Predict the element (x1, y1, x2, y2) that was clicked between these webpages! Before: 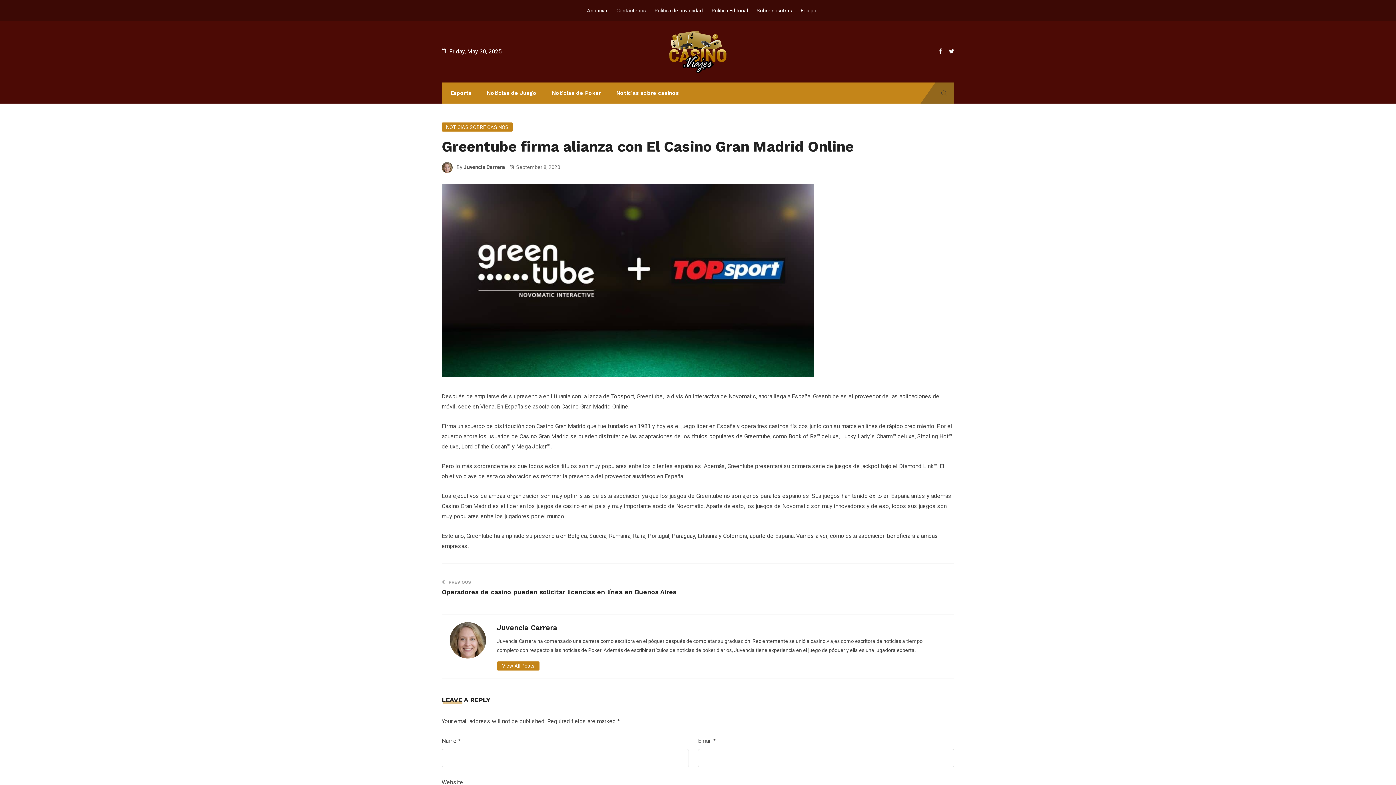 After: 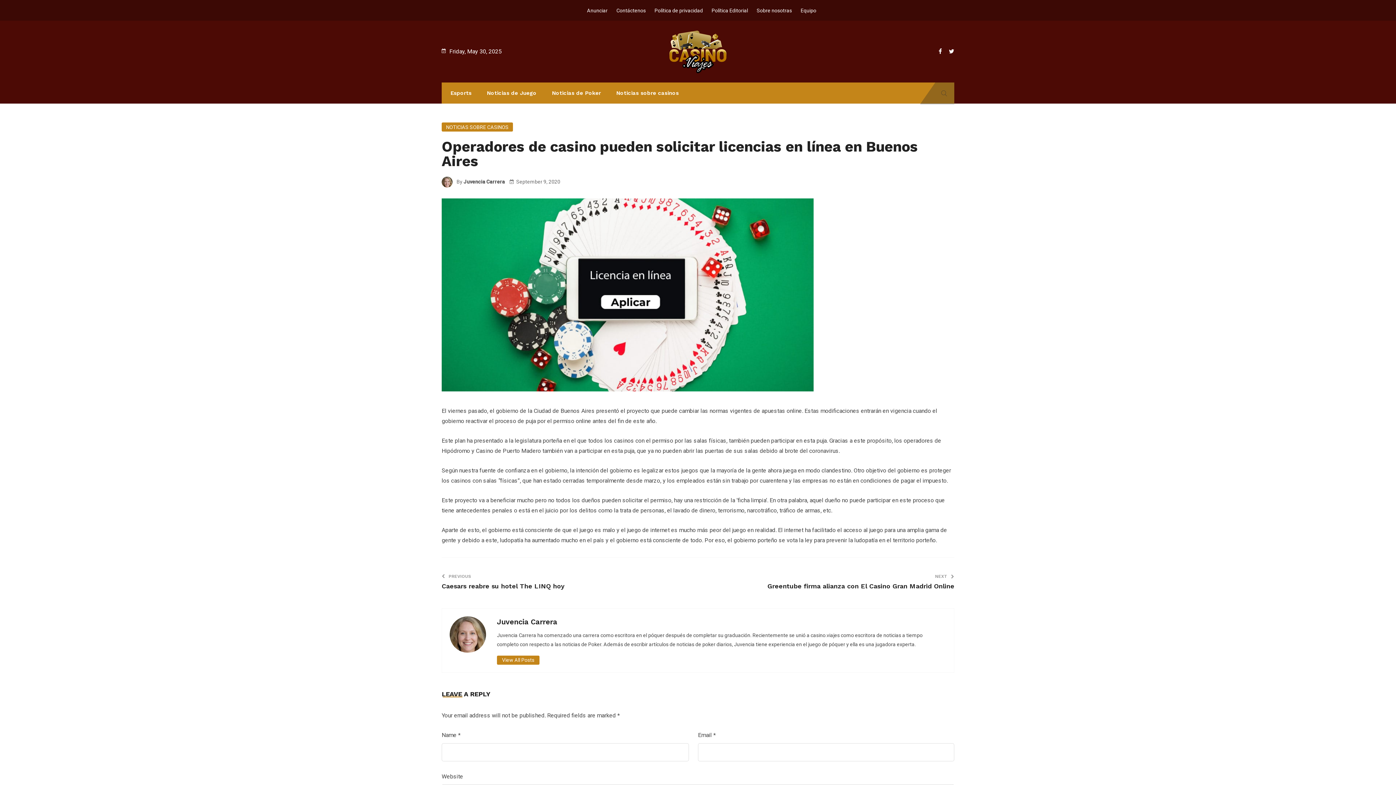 Action: bbox: (441, 578, 698, 598) label: PREVIOUS
Operadores de casino pueden solicitar licencias en línea en Buenos Aires